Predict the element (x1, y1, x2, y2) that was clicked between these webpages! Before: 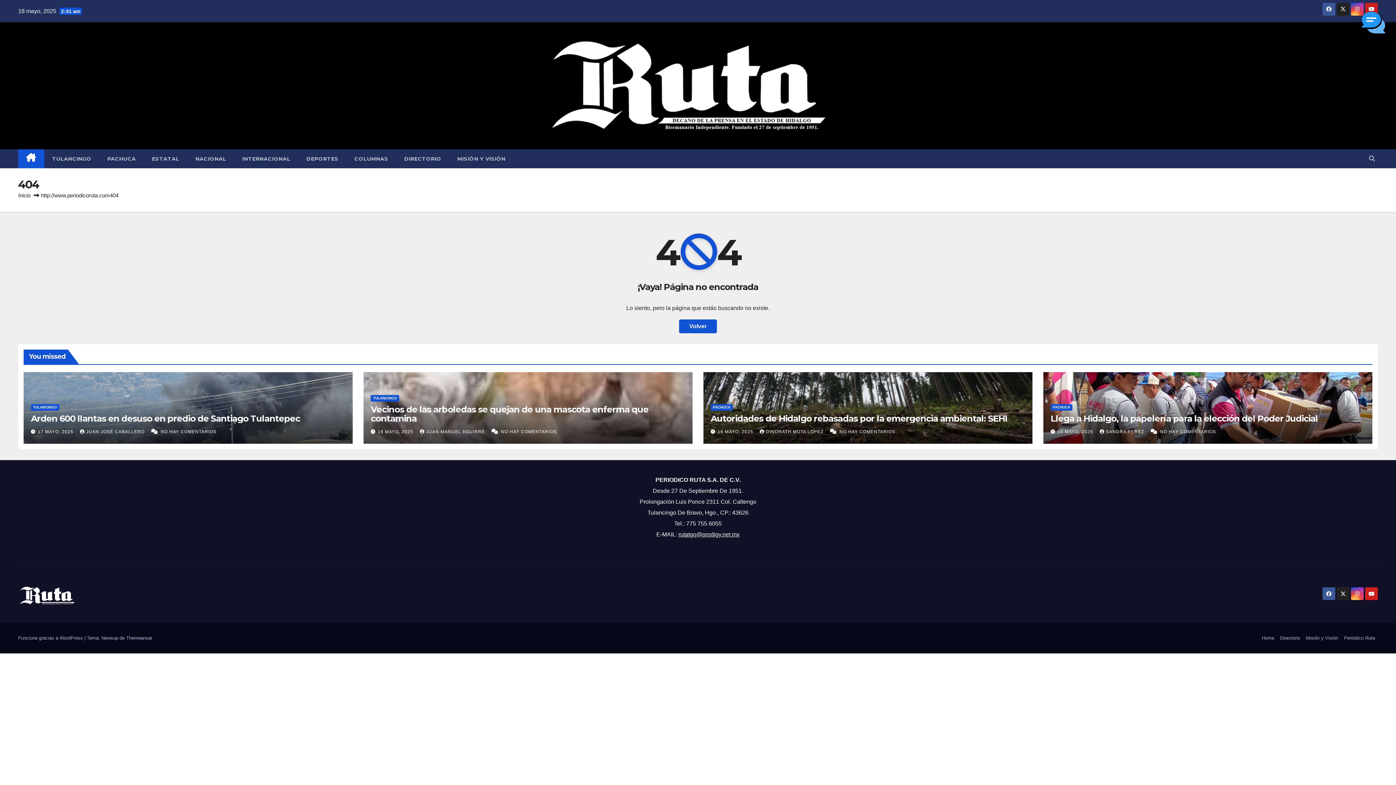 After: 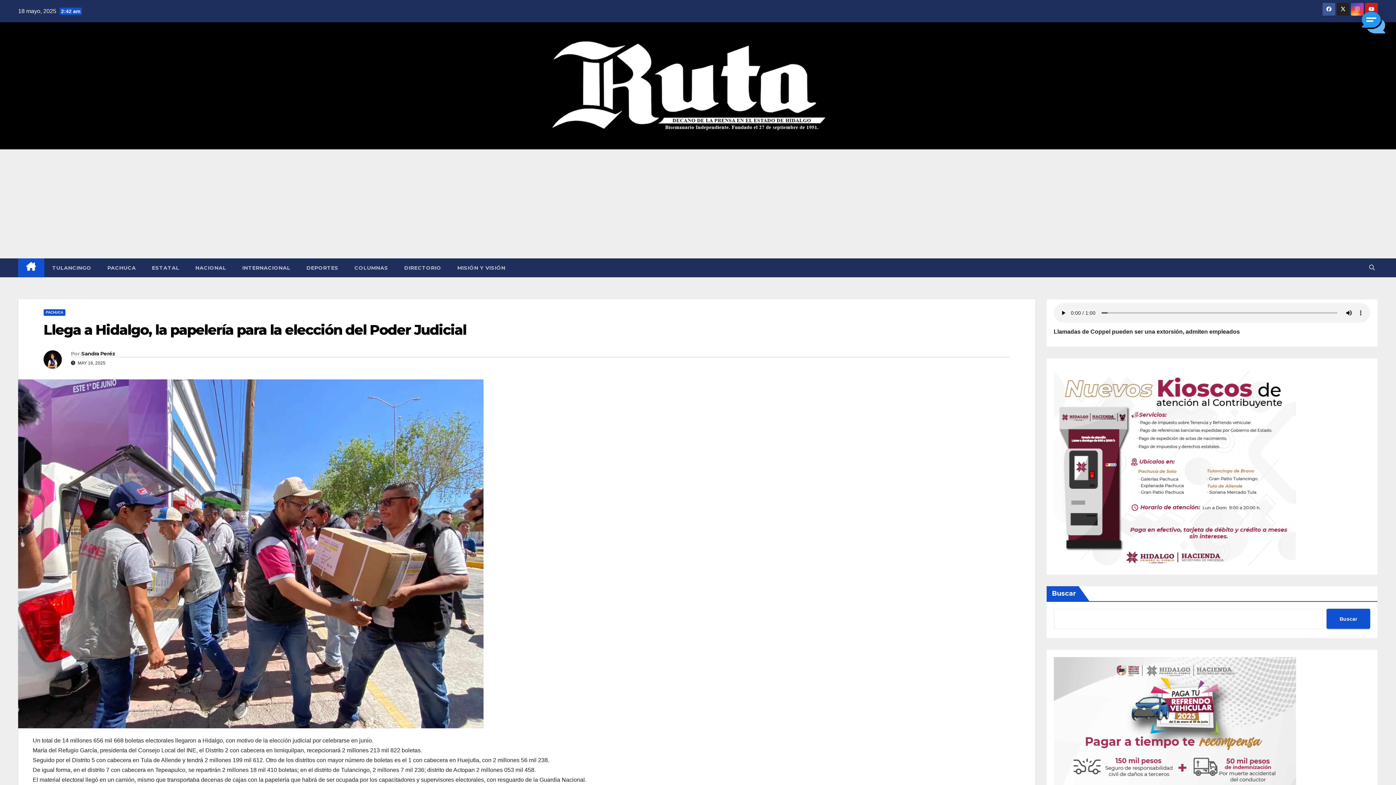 Action: label: Llega a Hidalgo, la papelería para la elección del Poder Judicial bbox: (1050, 413, 1318, 423)